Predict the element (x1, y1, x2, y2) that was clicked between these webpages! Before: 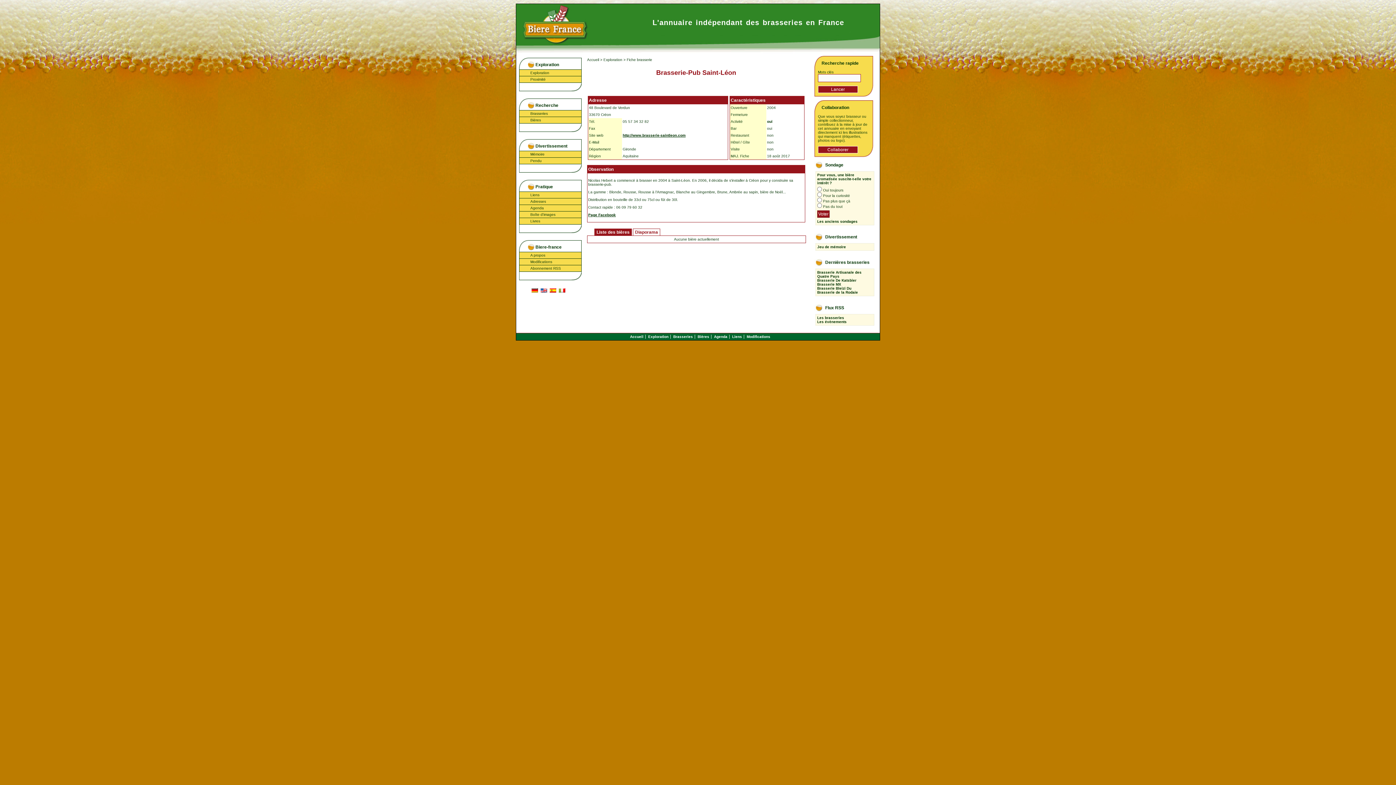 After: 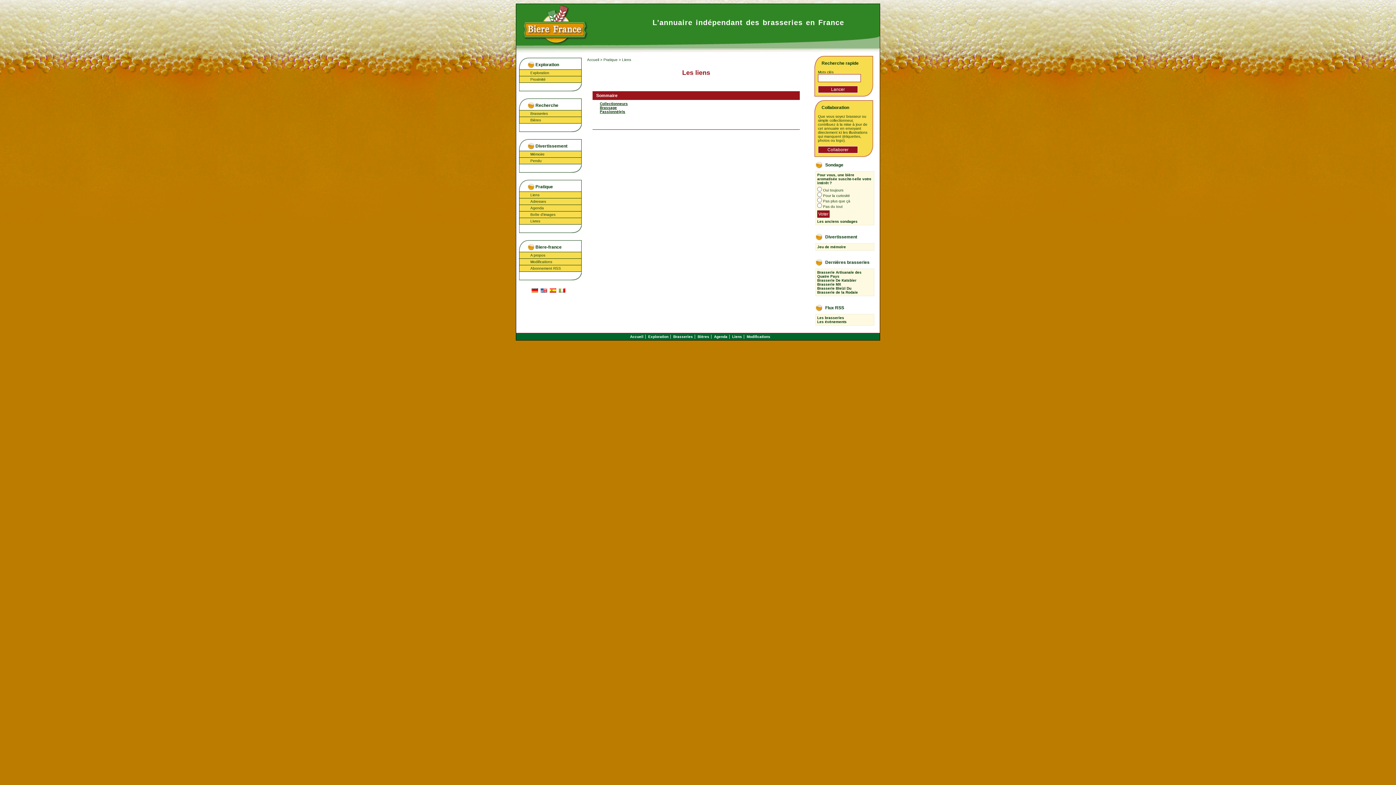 Action: bbox: (519, 192, 581, 198) label: Liens